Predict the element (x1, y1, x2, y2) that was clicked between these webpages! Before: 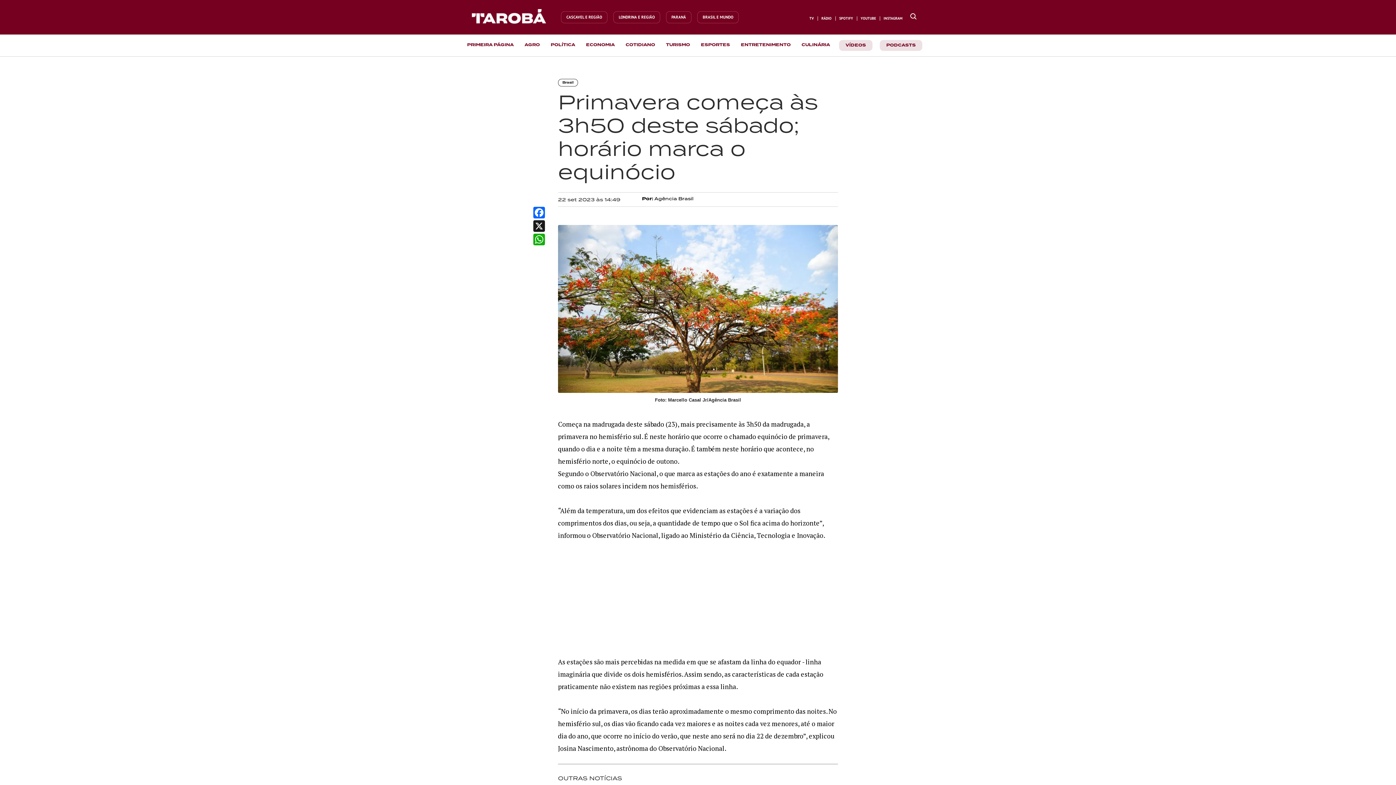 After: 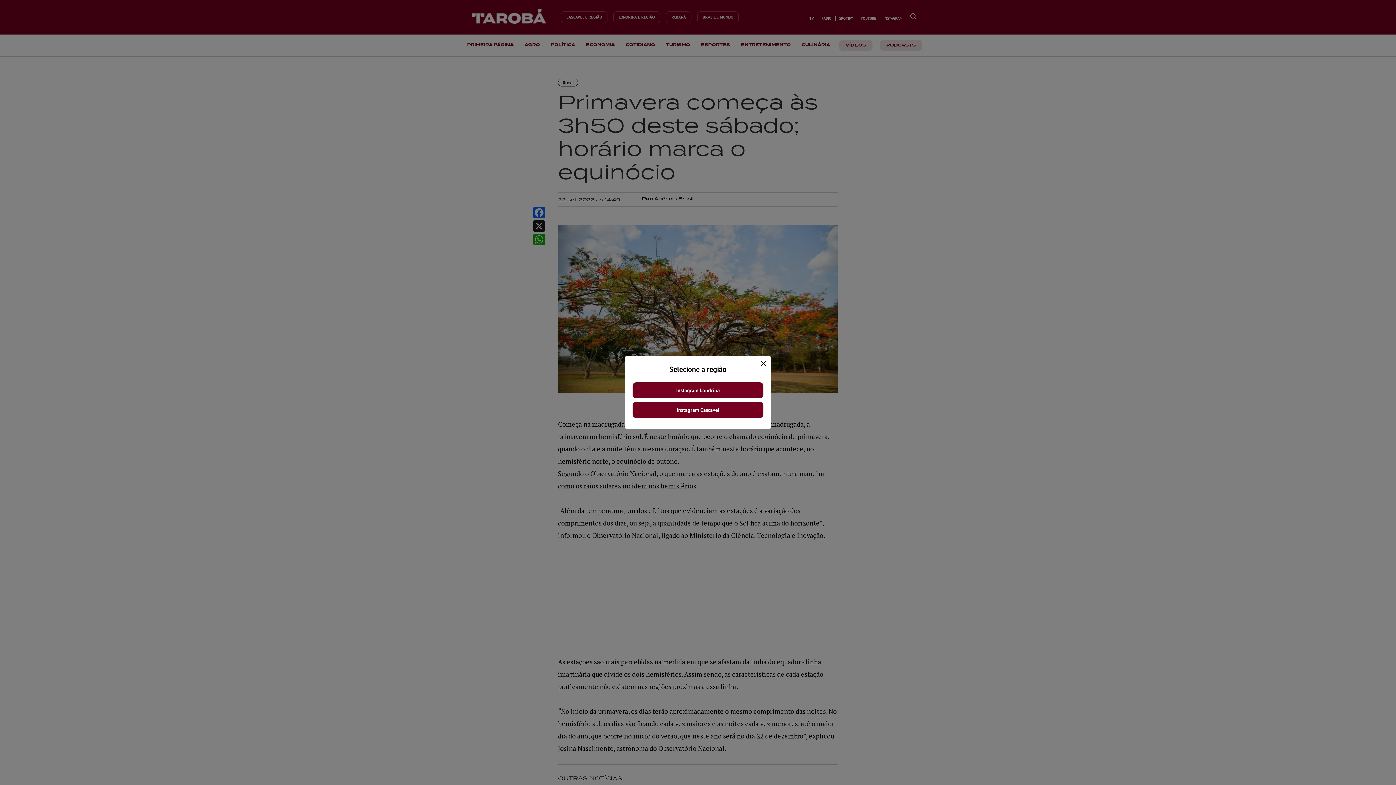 Action: label: Abrir bbox: (880, 16, 906, 20)